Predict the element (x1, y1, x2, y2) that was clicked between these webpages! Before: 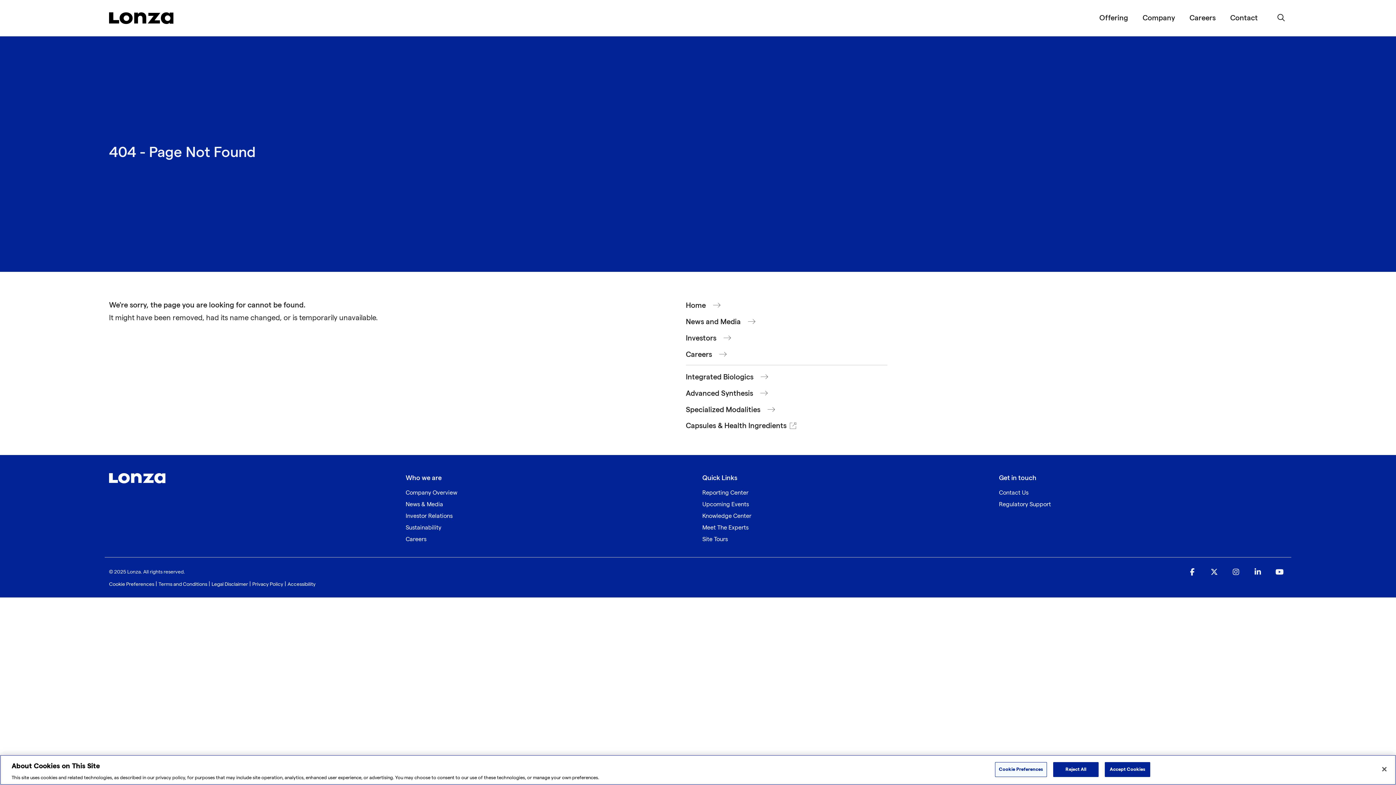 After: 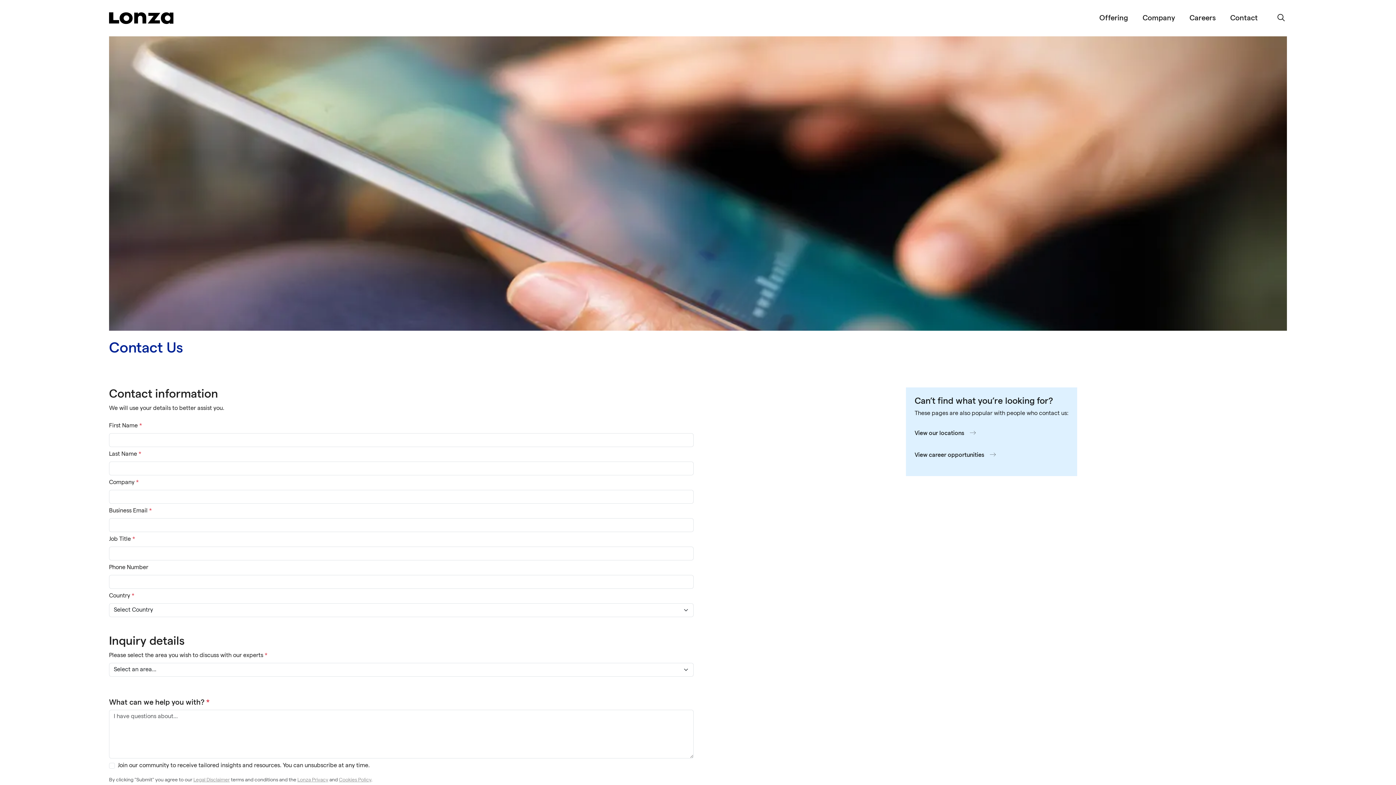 Action: label: Contact Us bbox: (999, 489, 1028, 496)